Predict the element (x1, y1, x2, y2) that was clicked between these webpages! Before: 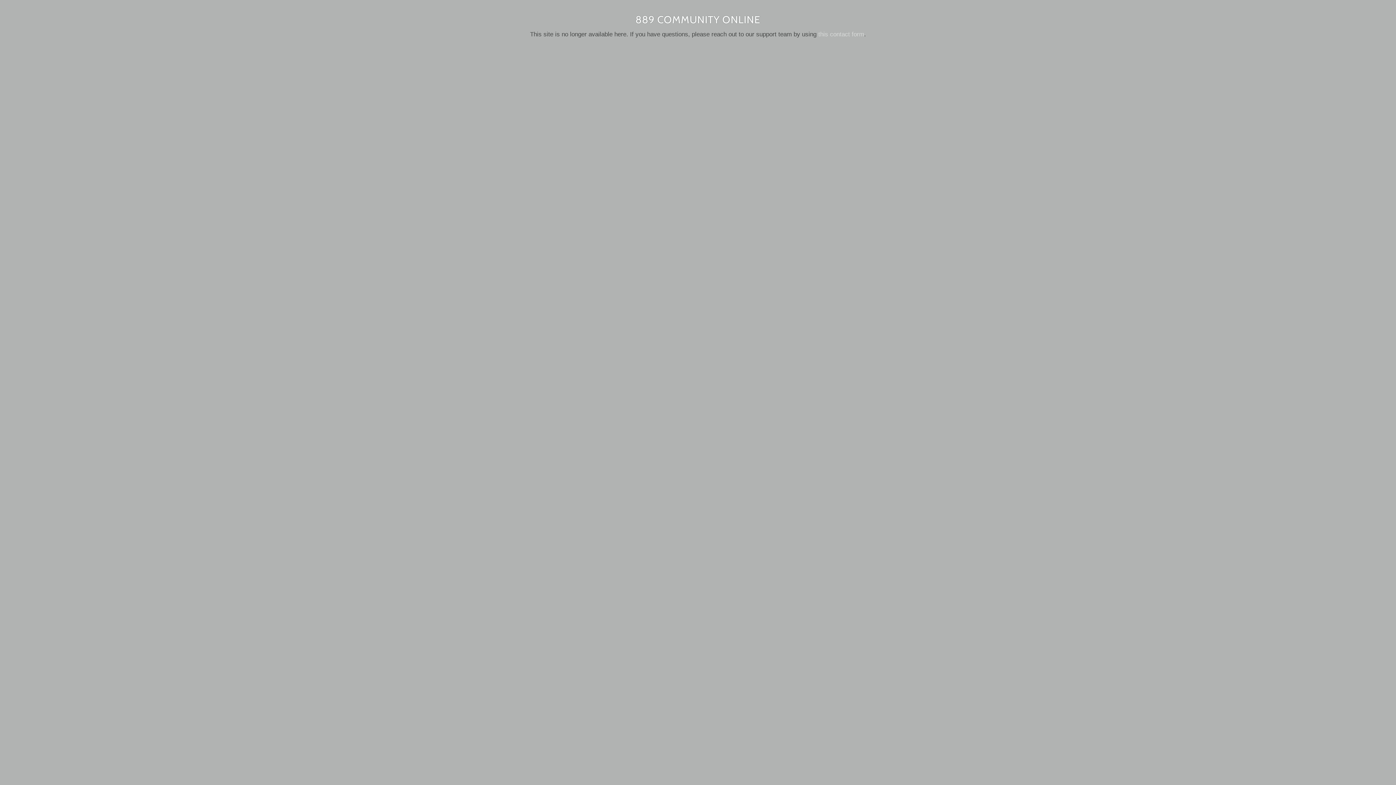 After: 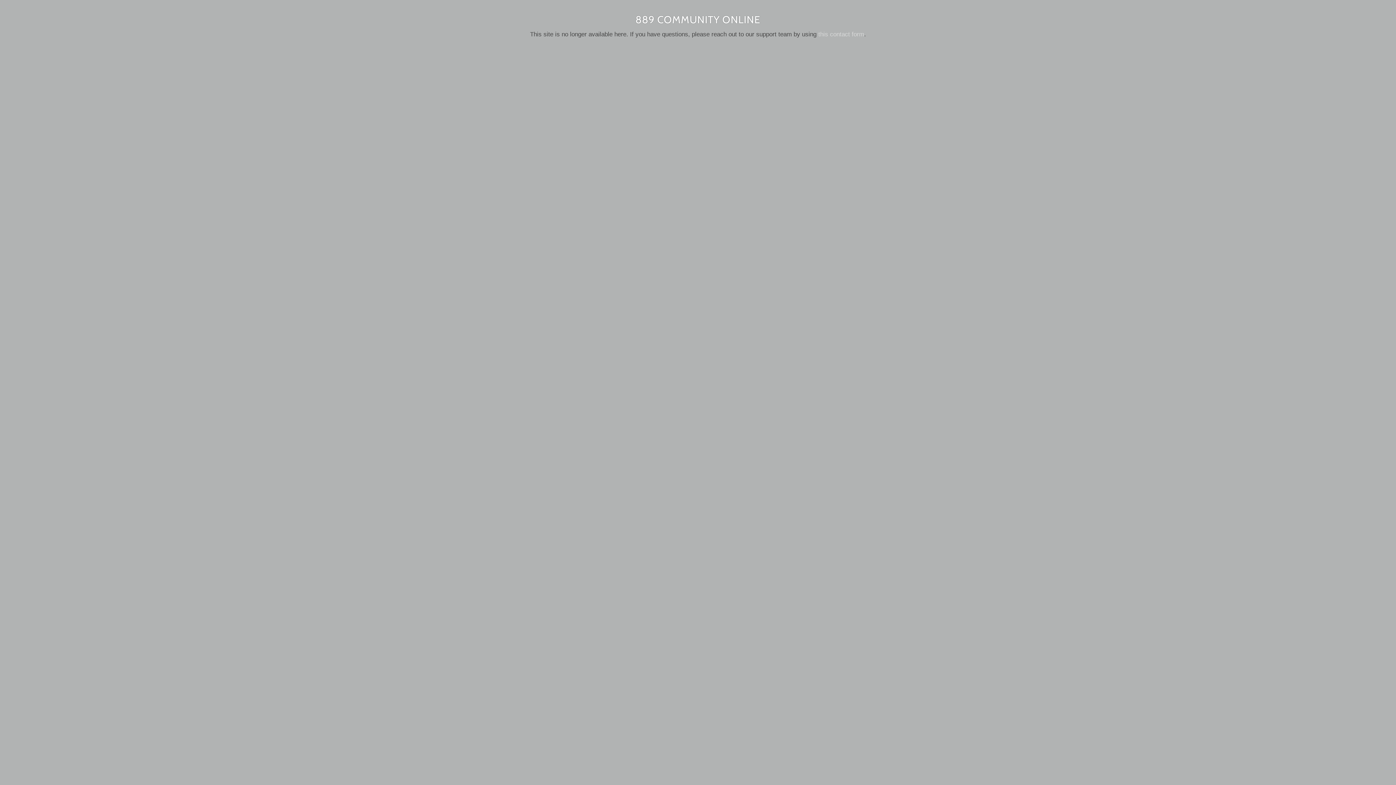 Action: label: this contact form bbox: (818, 30, 864, 37)